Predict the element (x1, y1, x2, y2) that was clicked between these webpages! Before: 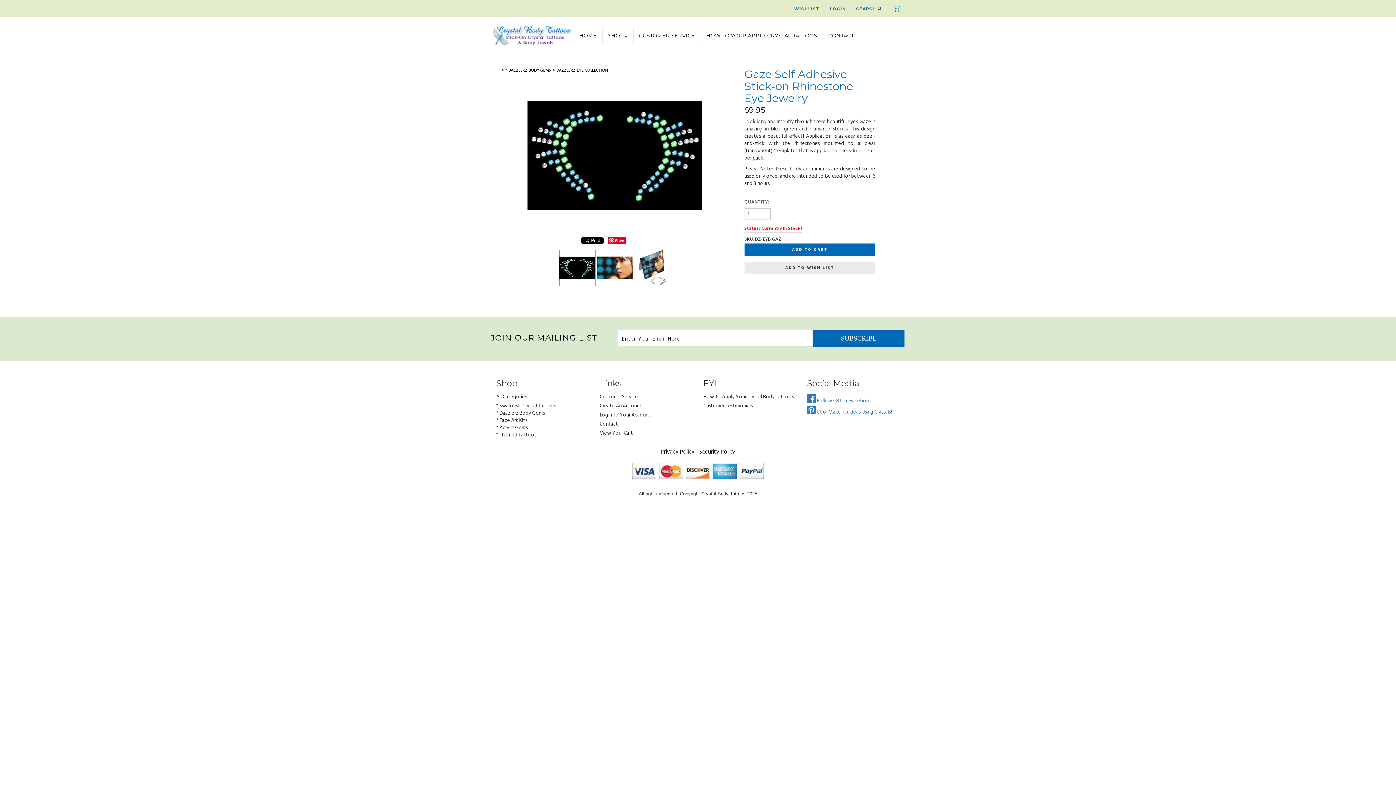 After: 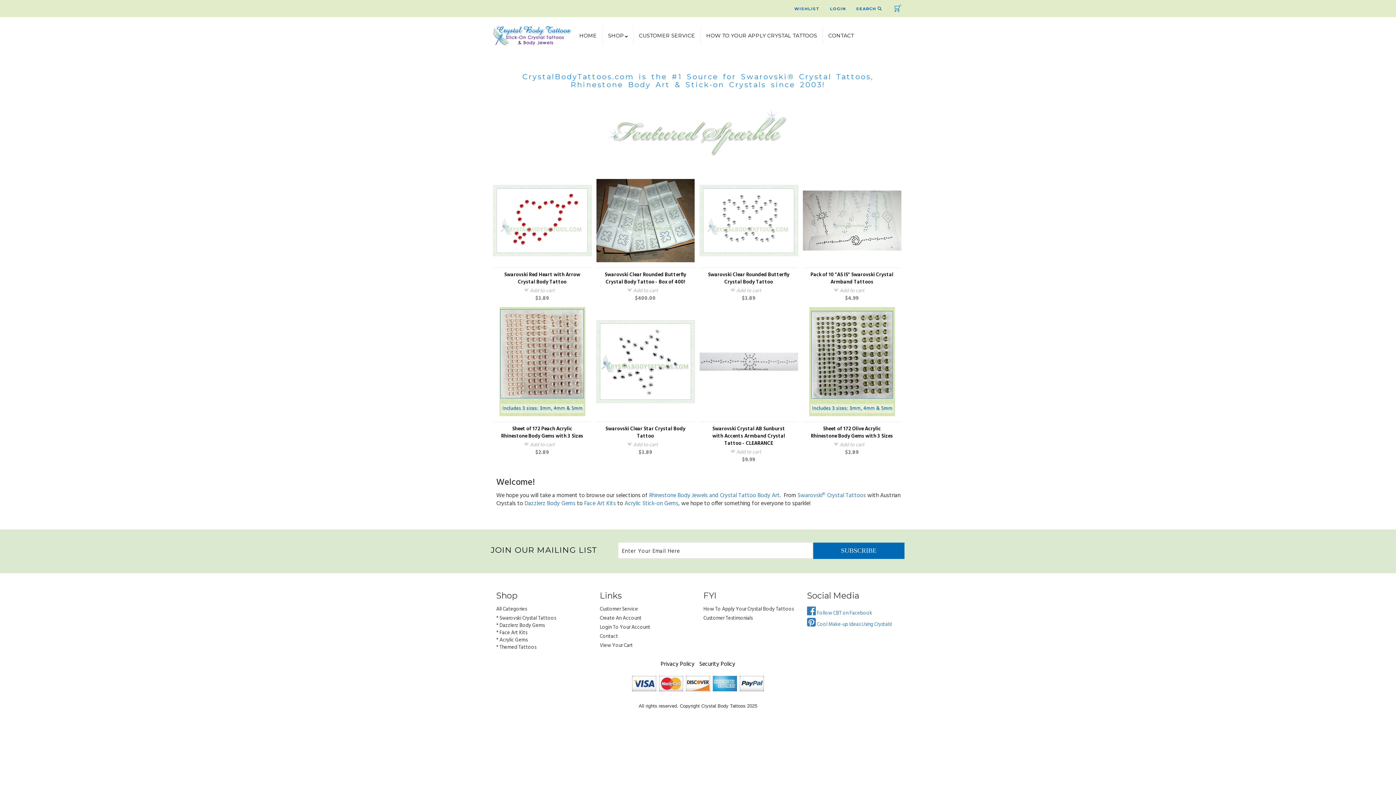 Action: bbox: (492, 24, 572, 47)